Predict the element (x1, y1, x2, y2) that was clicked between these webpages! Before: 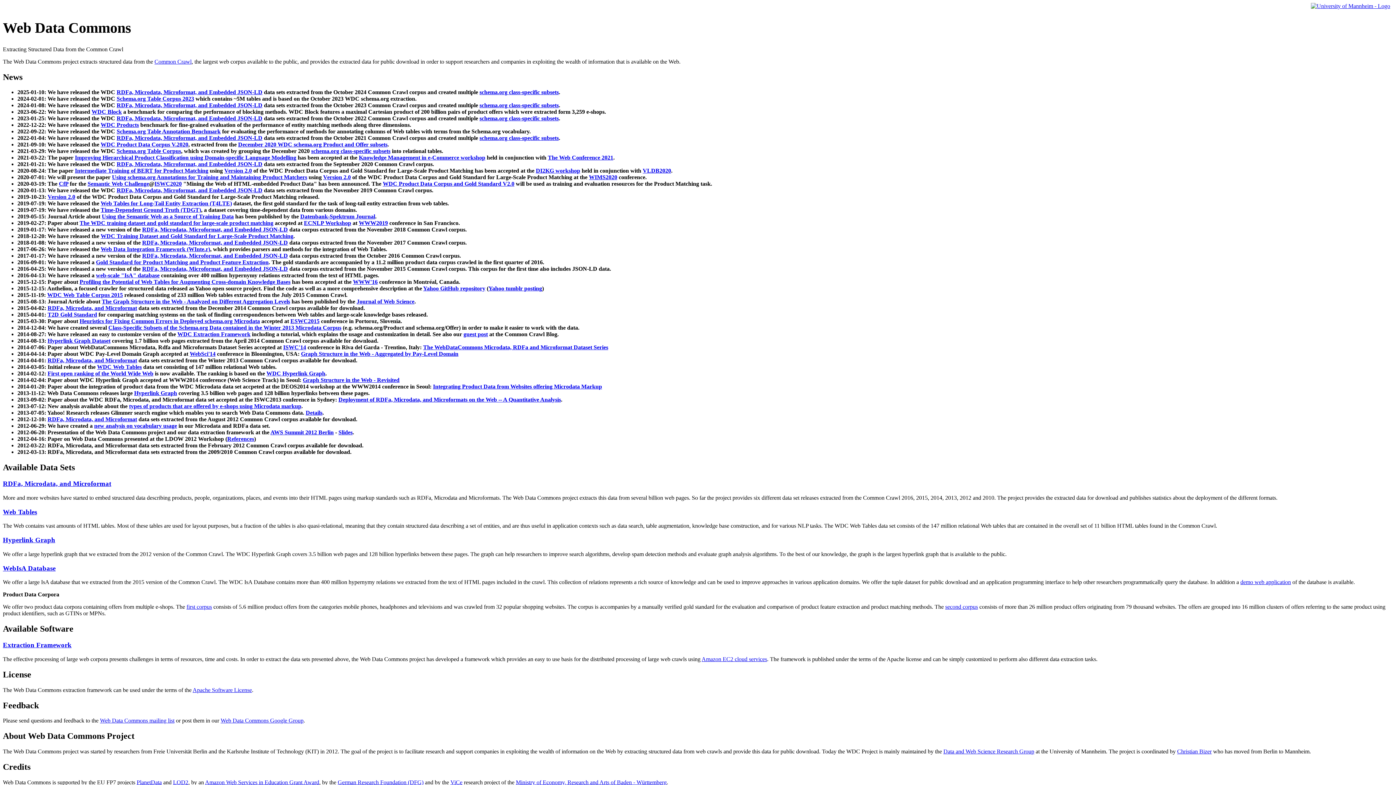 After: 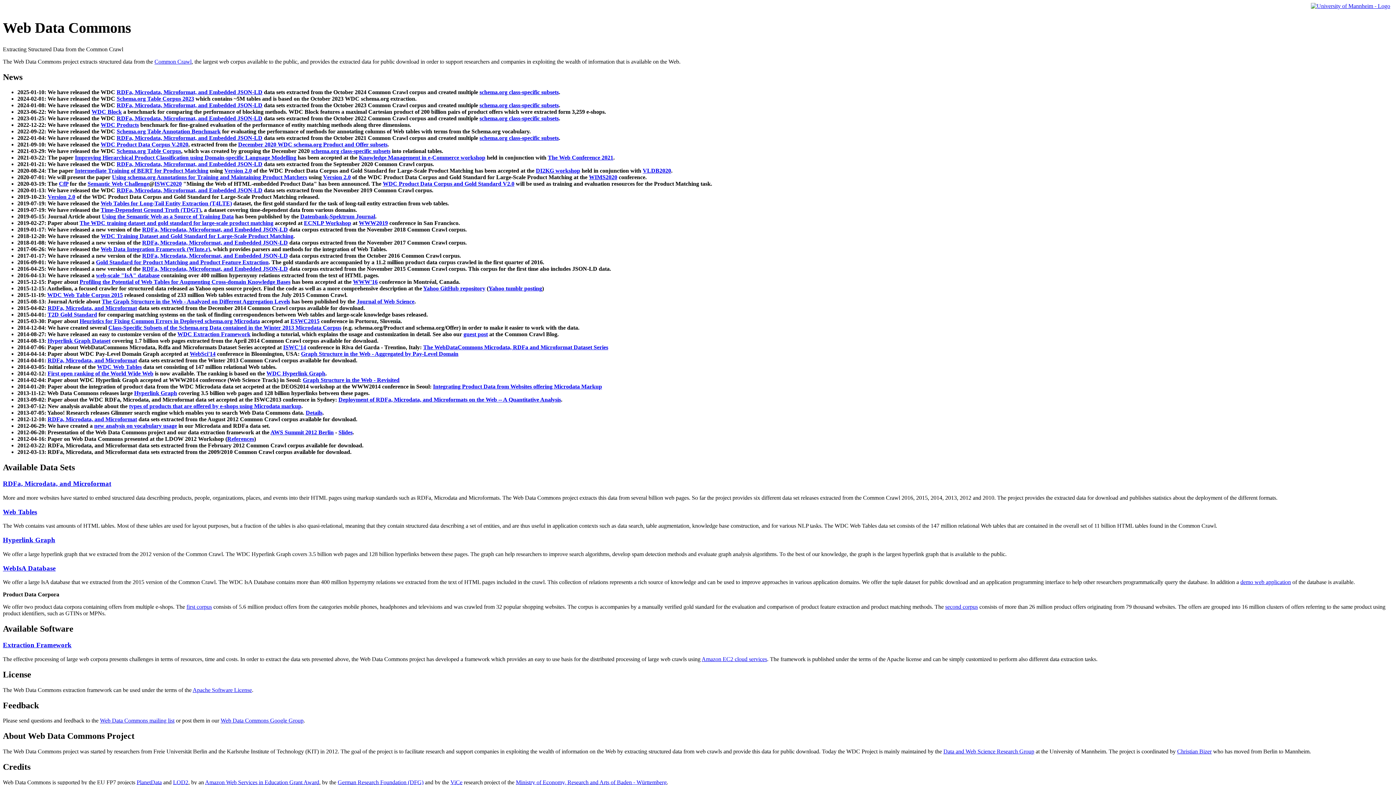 Action: bbox: (100, 207, 201, 213) label: Time-Dependent Ground Truth (TDGT)